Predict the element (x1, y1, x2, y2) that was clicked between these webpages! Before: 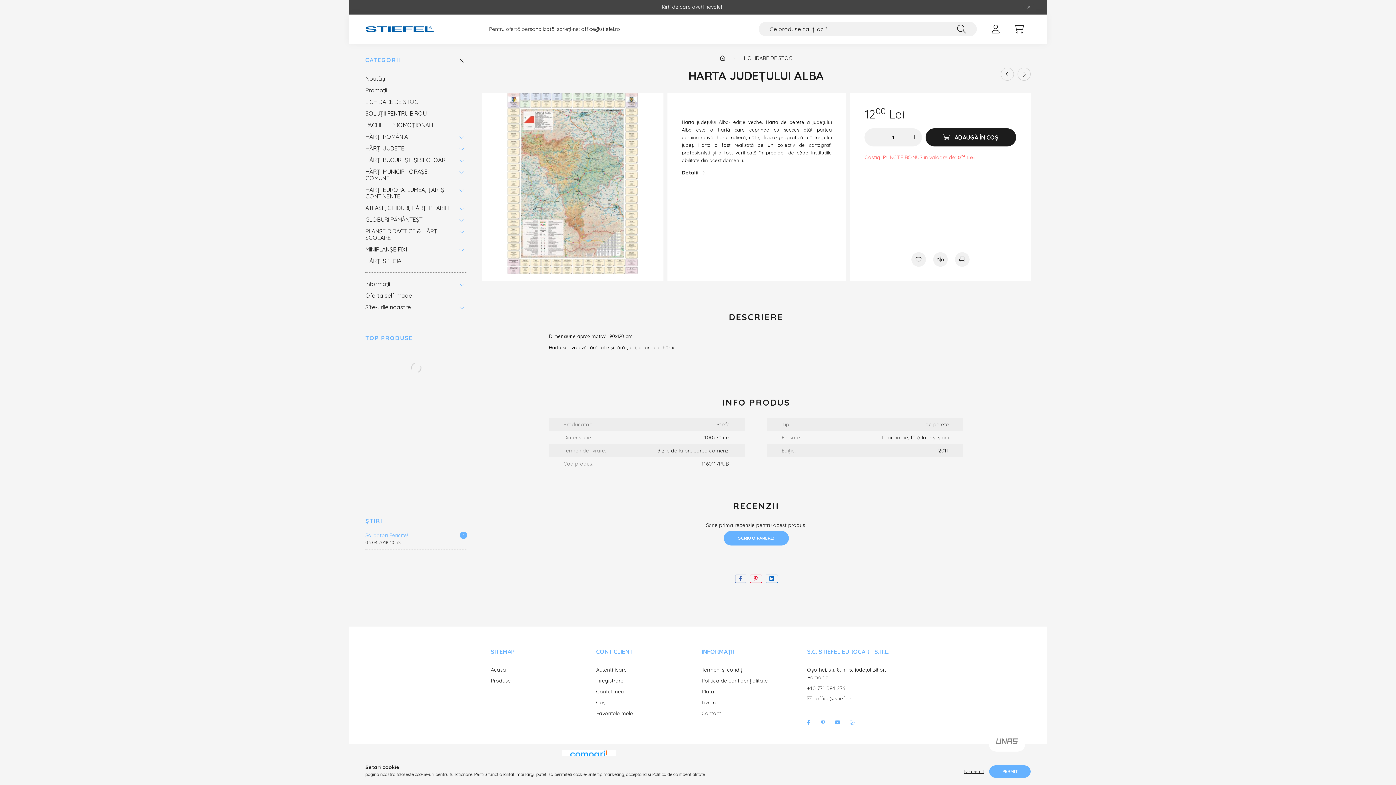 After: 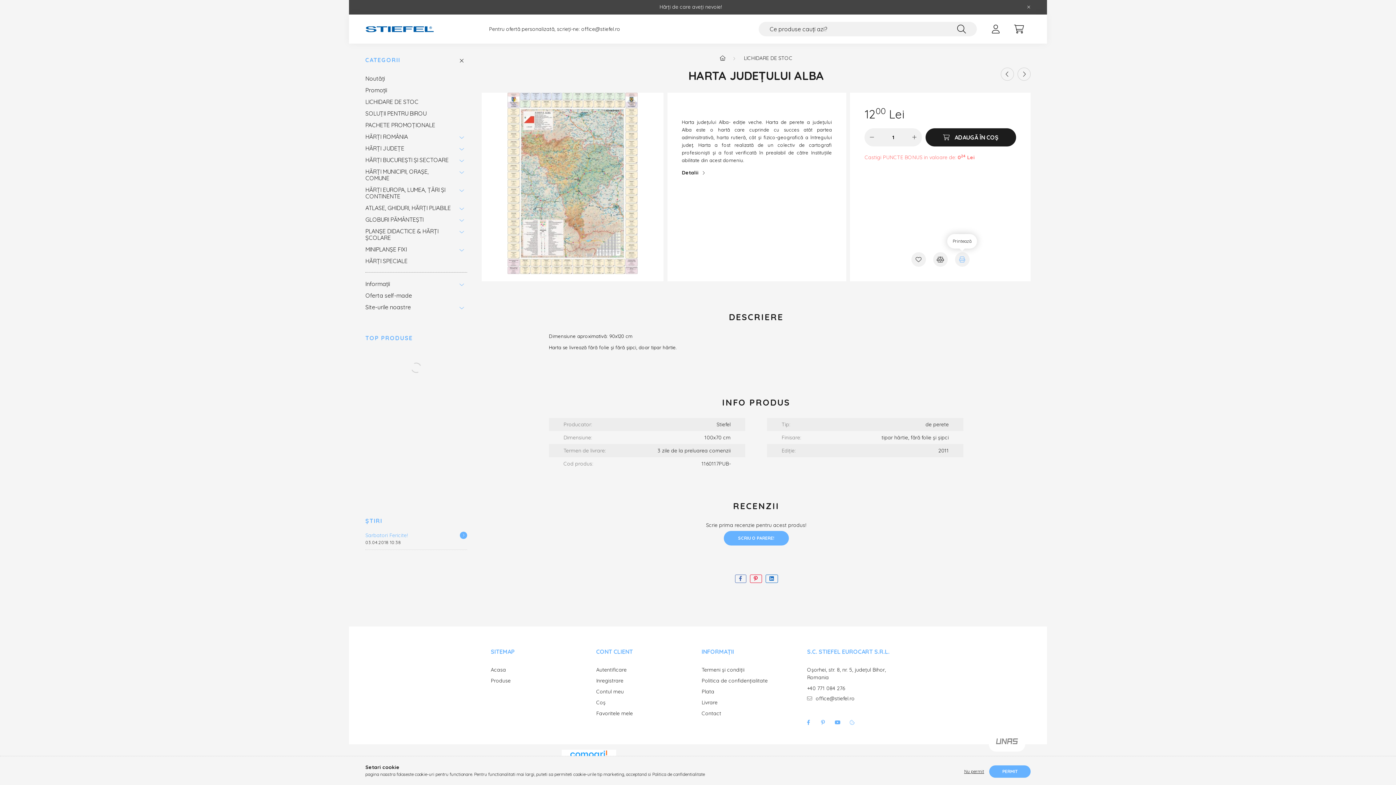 Action: label: Printează bbox: (955, 252, 969, 266)